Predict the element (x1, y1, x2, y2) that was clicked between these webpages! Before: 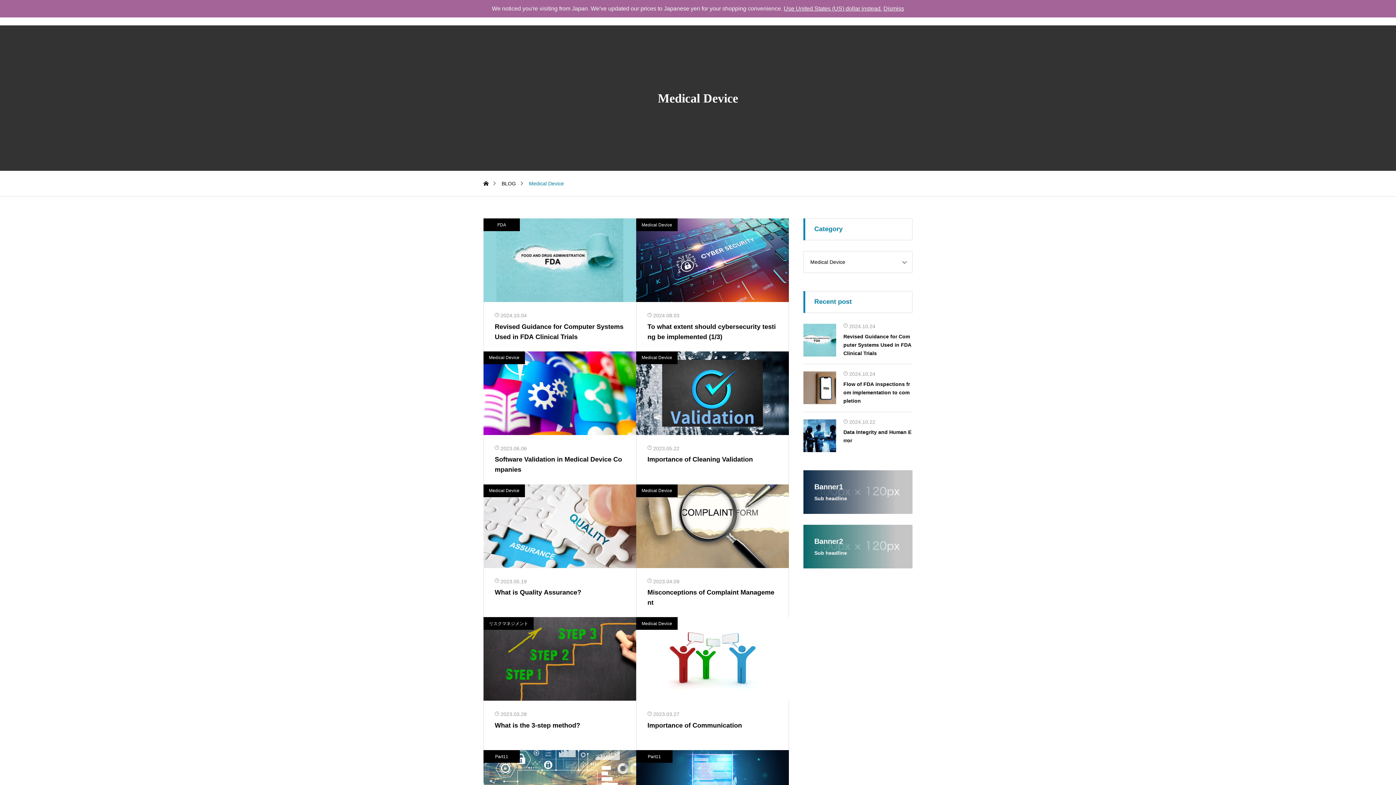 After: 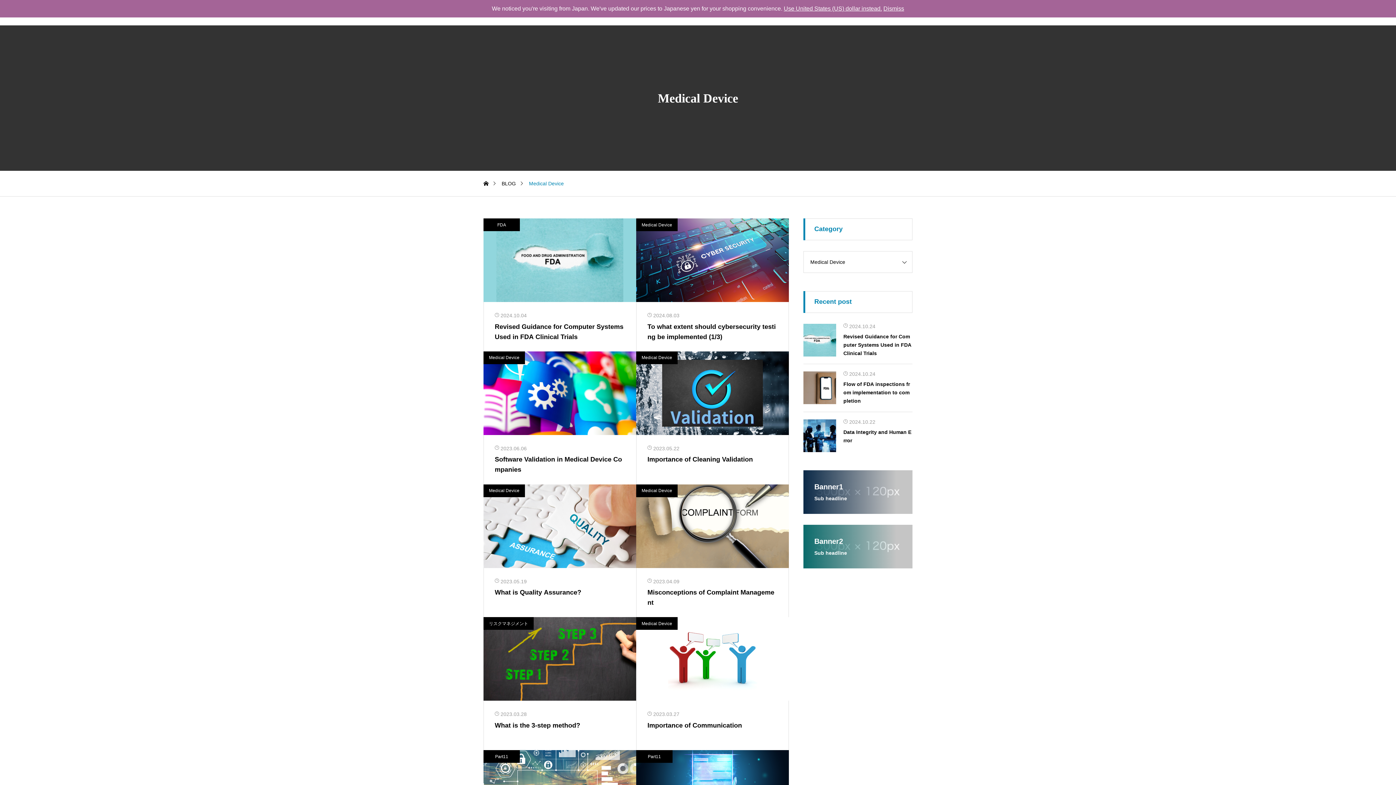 Action: label: Medical Device bbox: (636, 484, 677, 497)